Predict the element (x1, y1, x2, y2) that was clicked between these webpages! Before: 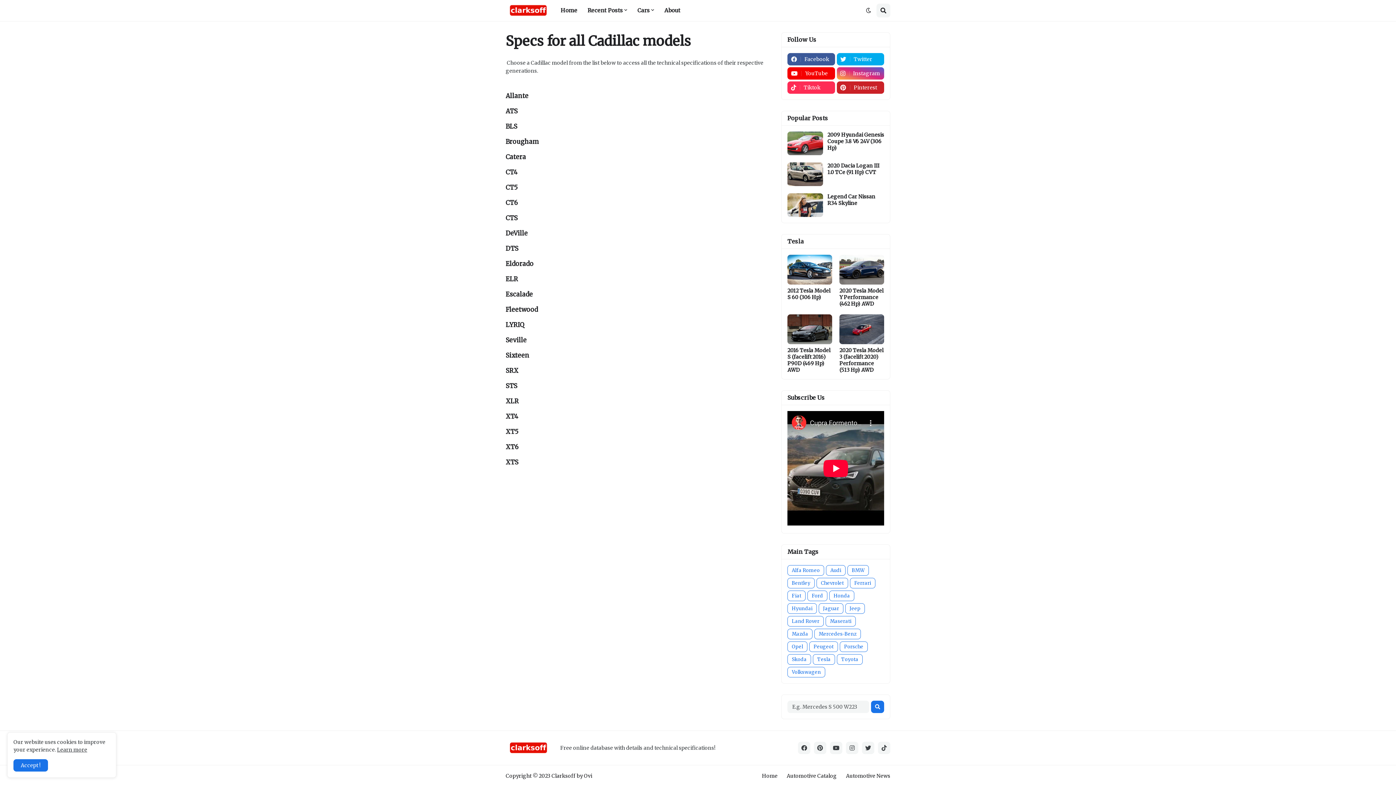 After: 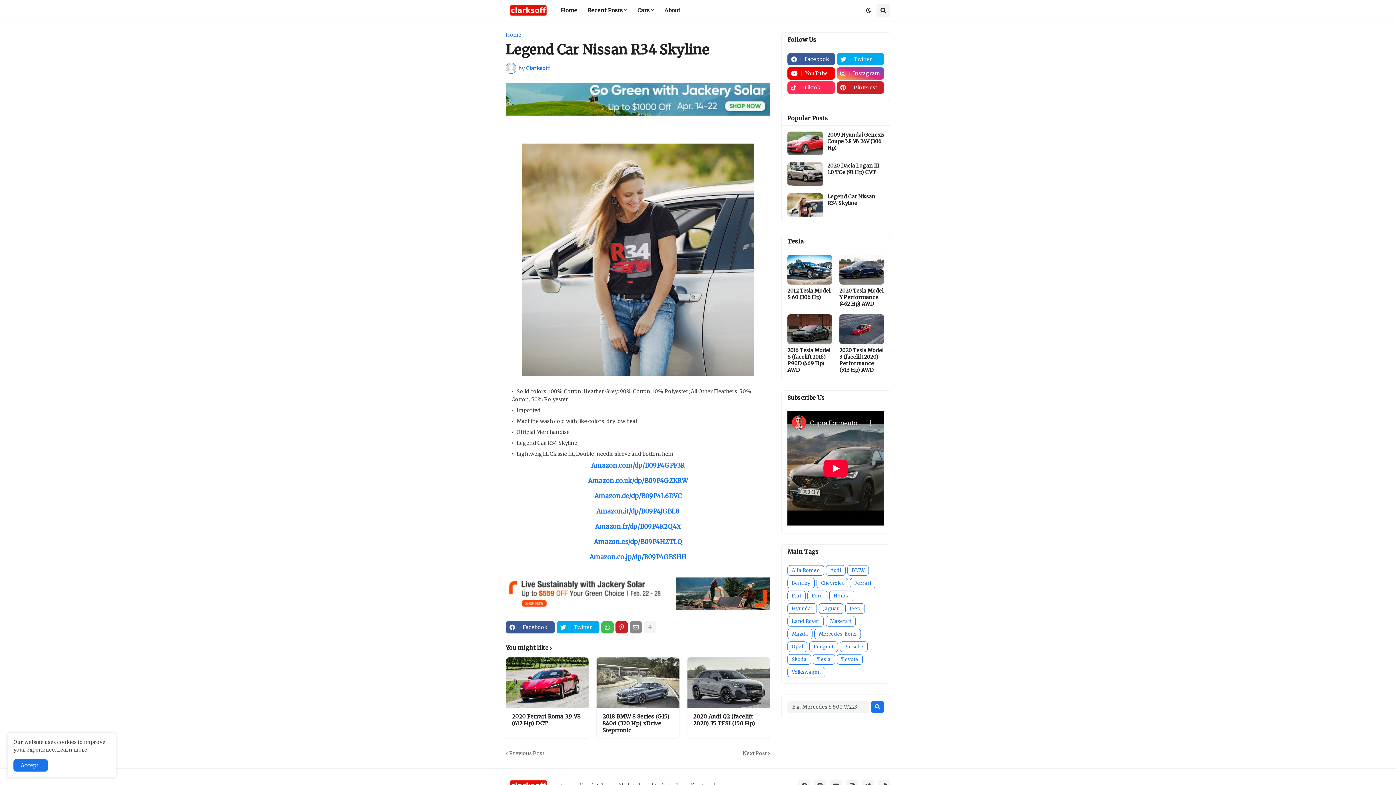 Action: label: Legend Car Nissan R34 Skyline bbox: (827, 193, 884, 206)